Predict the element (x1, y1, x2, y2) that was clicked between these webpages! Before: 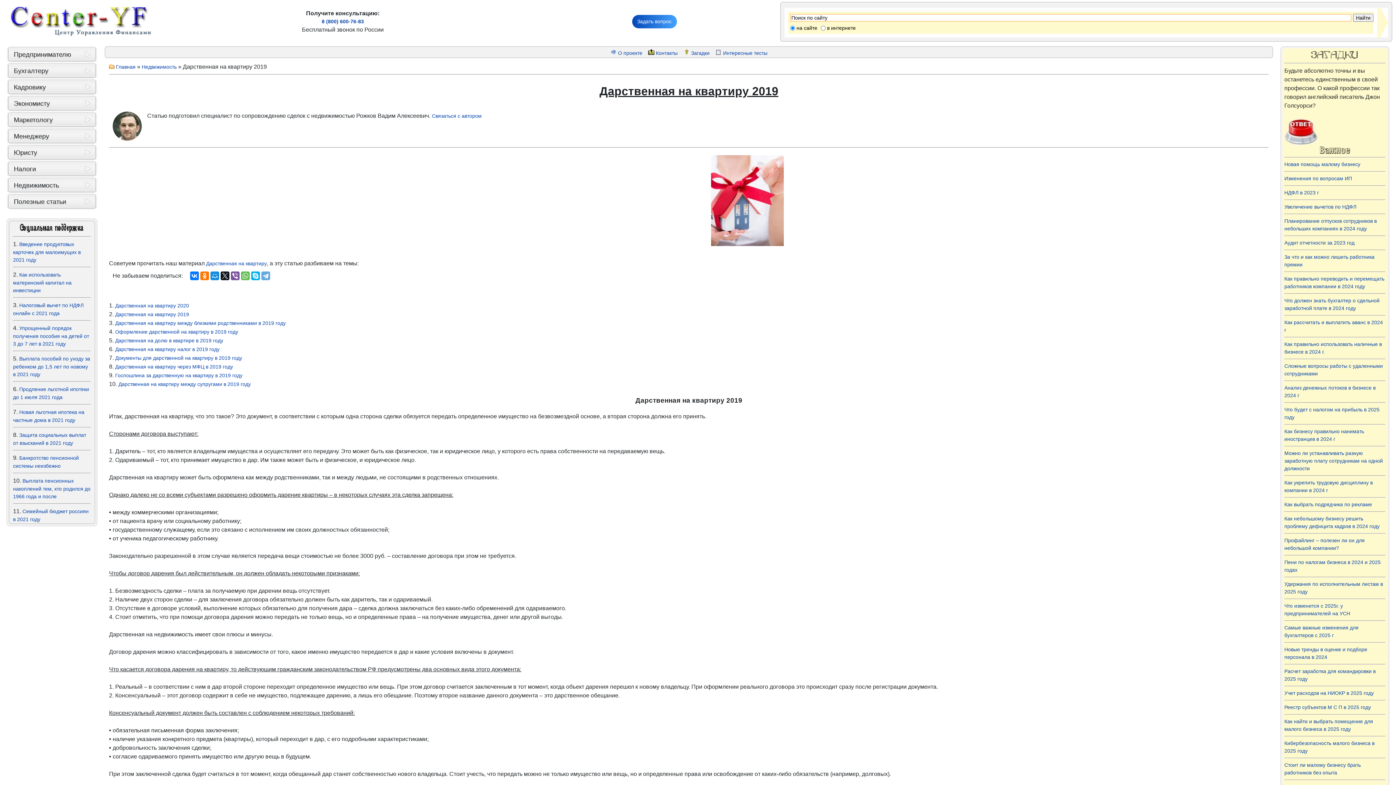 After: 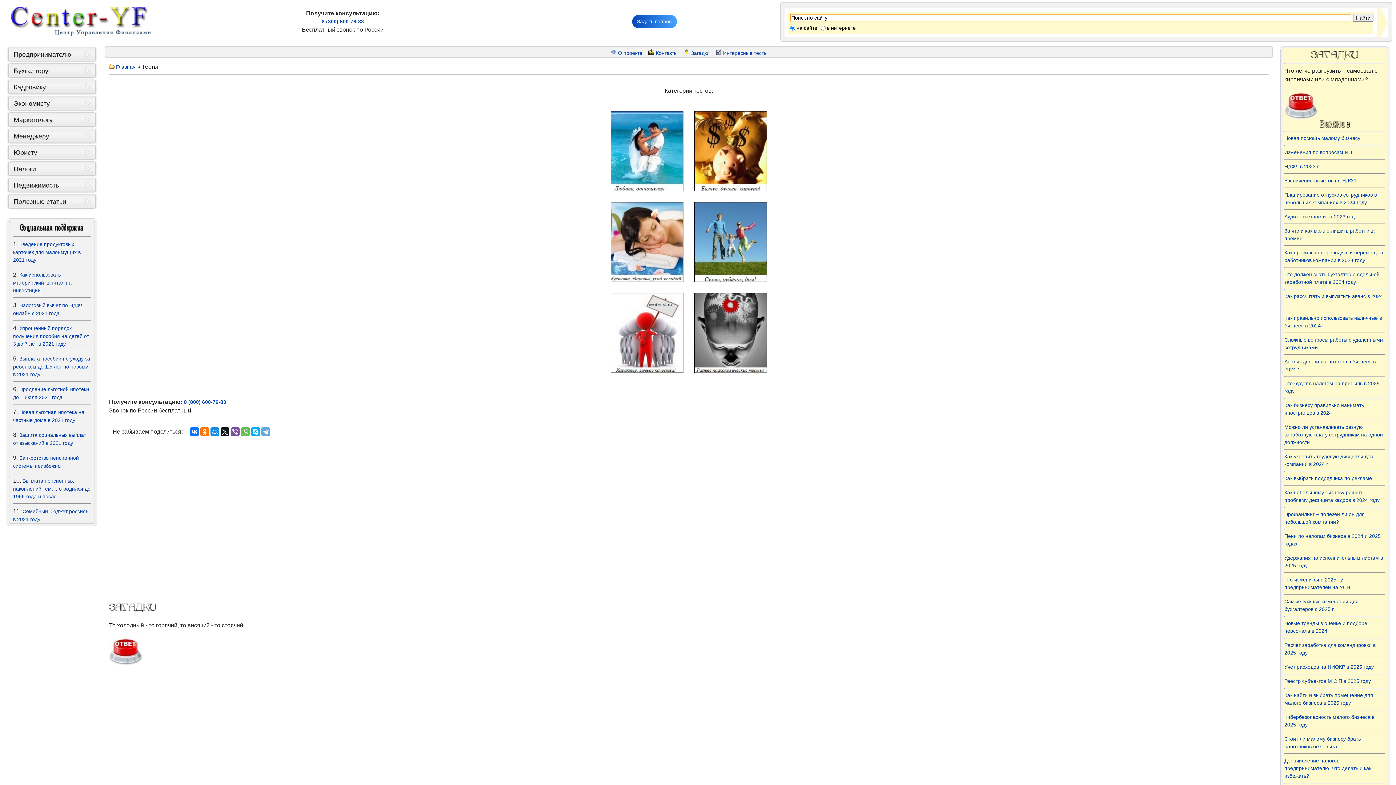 Action: bbox: (723, 50, 767, 56) label: Интересные тесты